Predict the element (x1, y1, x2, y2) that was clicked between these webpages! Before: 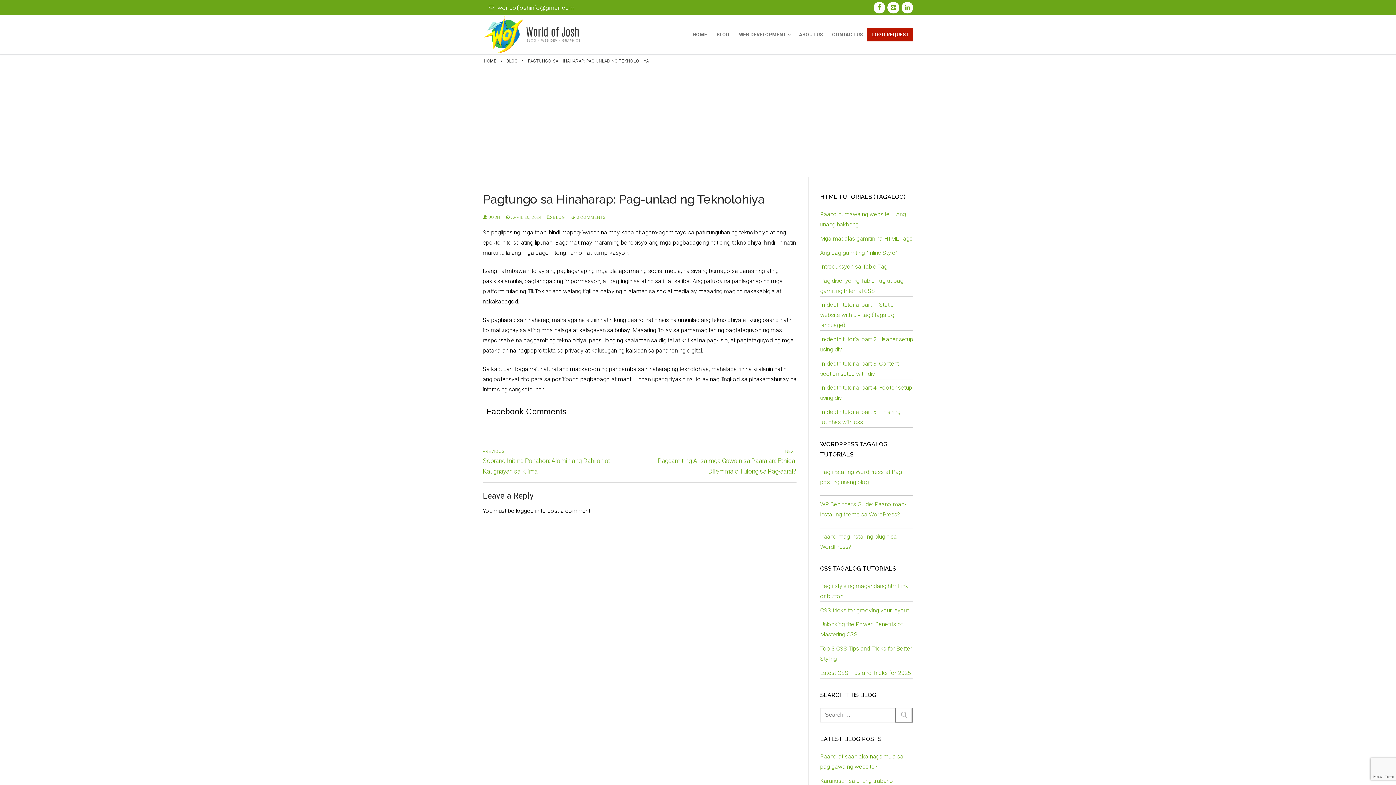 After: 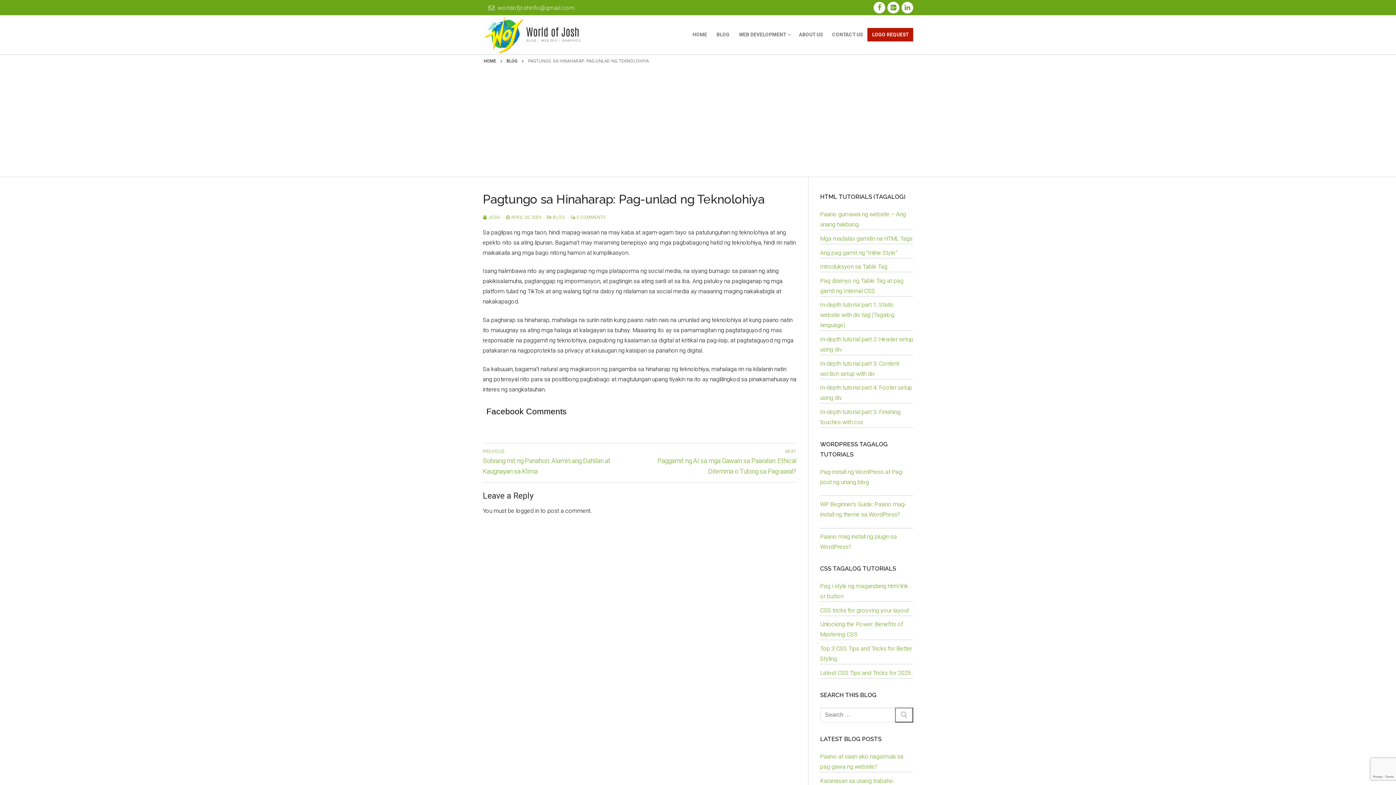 Action: bbox: (506, 214, 541, 219) label:  APRIL 20, 2024